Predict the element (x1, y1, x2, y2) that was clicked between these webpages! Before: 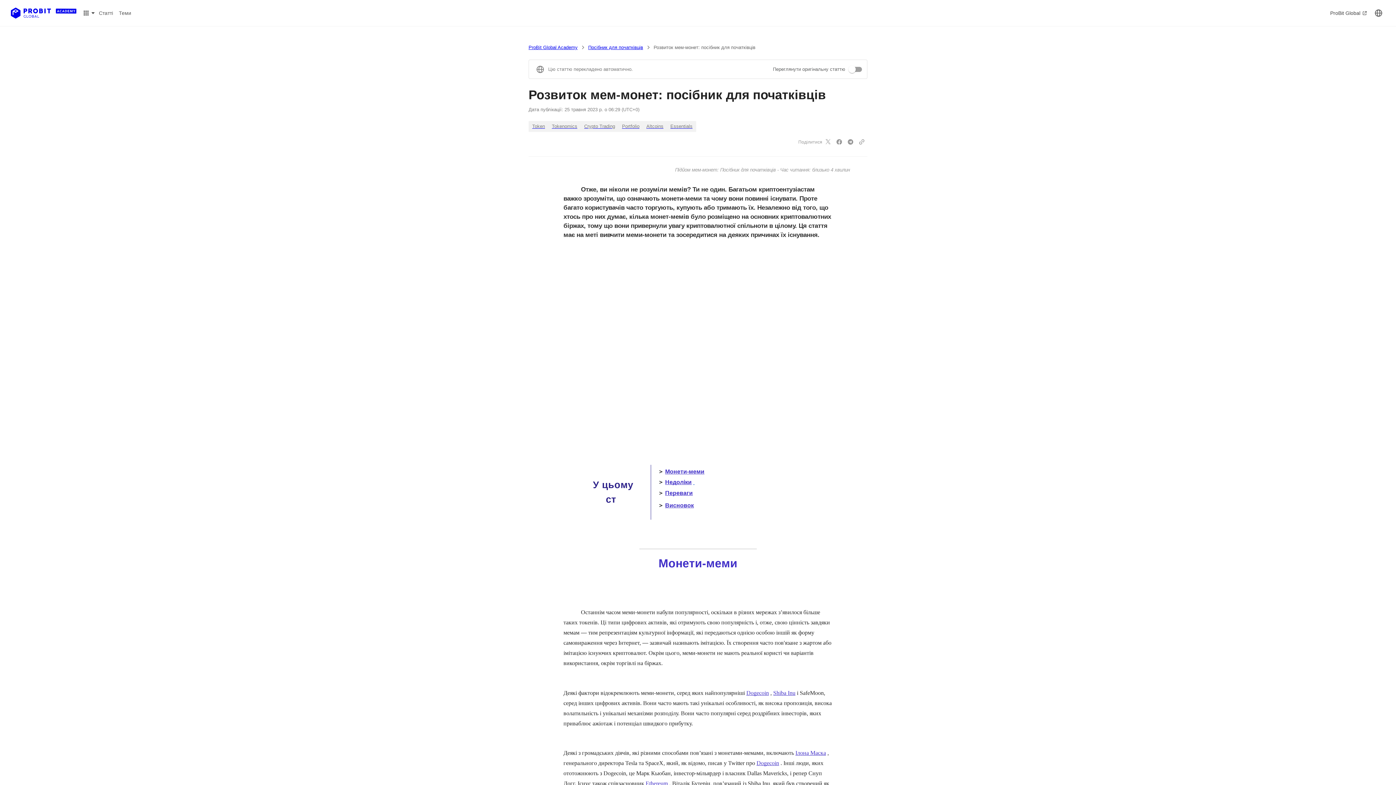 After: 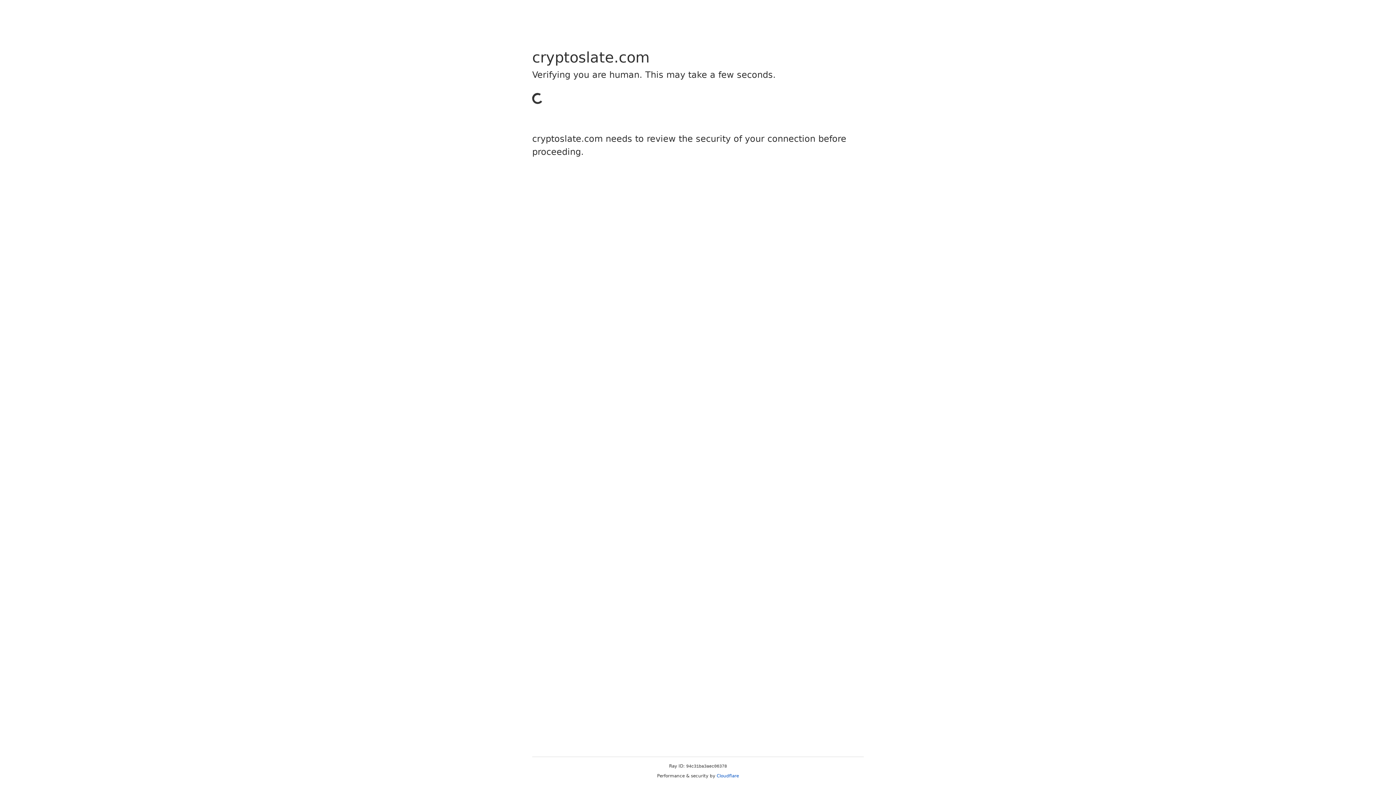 Action: bbox: (756, 760, 779, 766) label: Dogecoin